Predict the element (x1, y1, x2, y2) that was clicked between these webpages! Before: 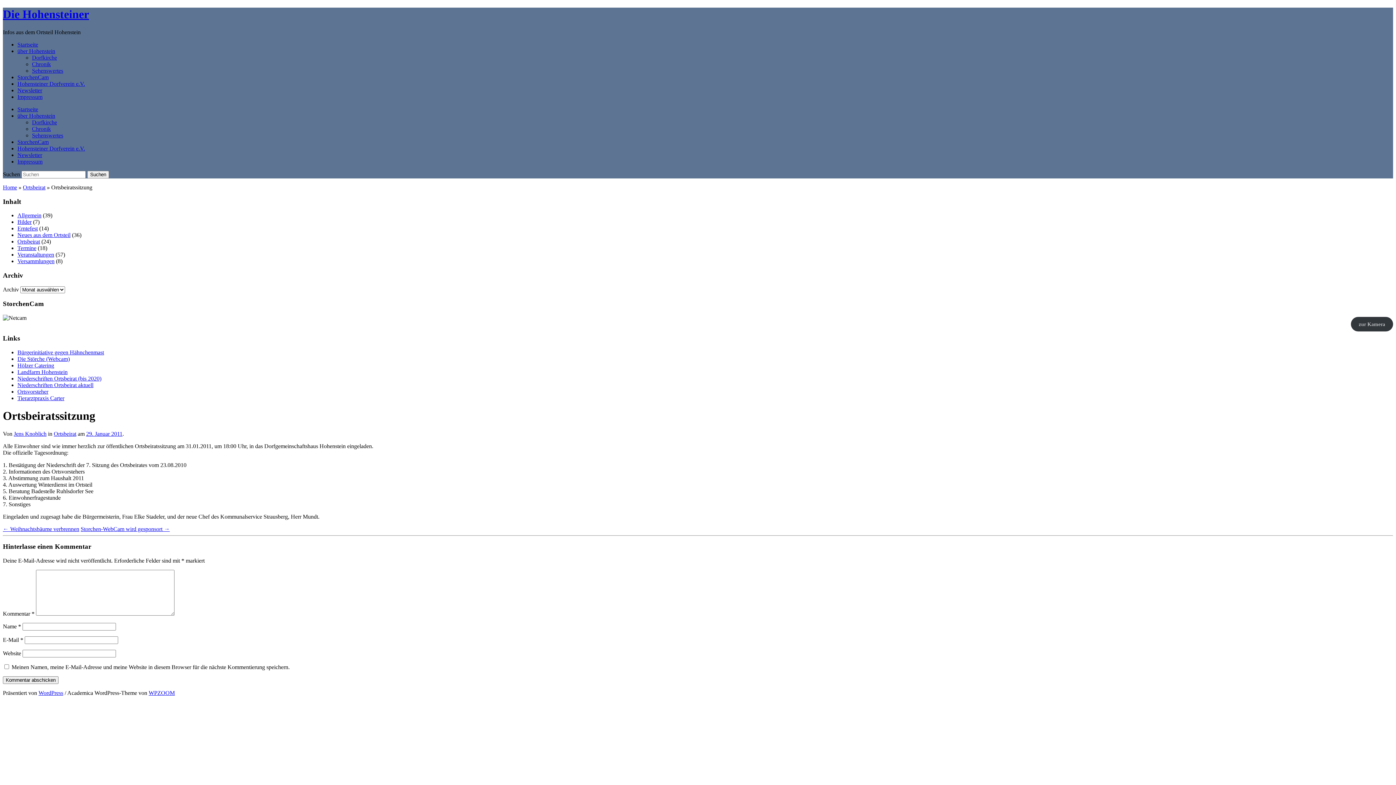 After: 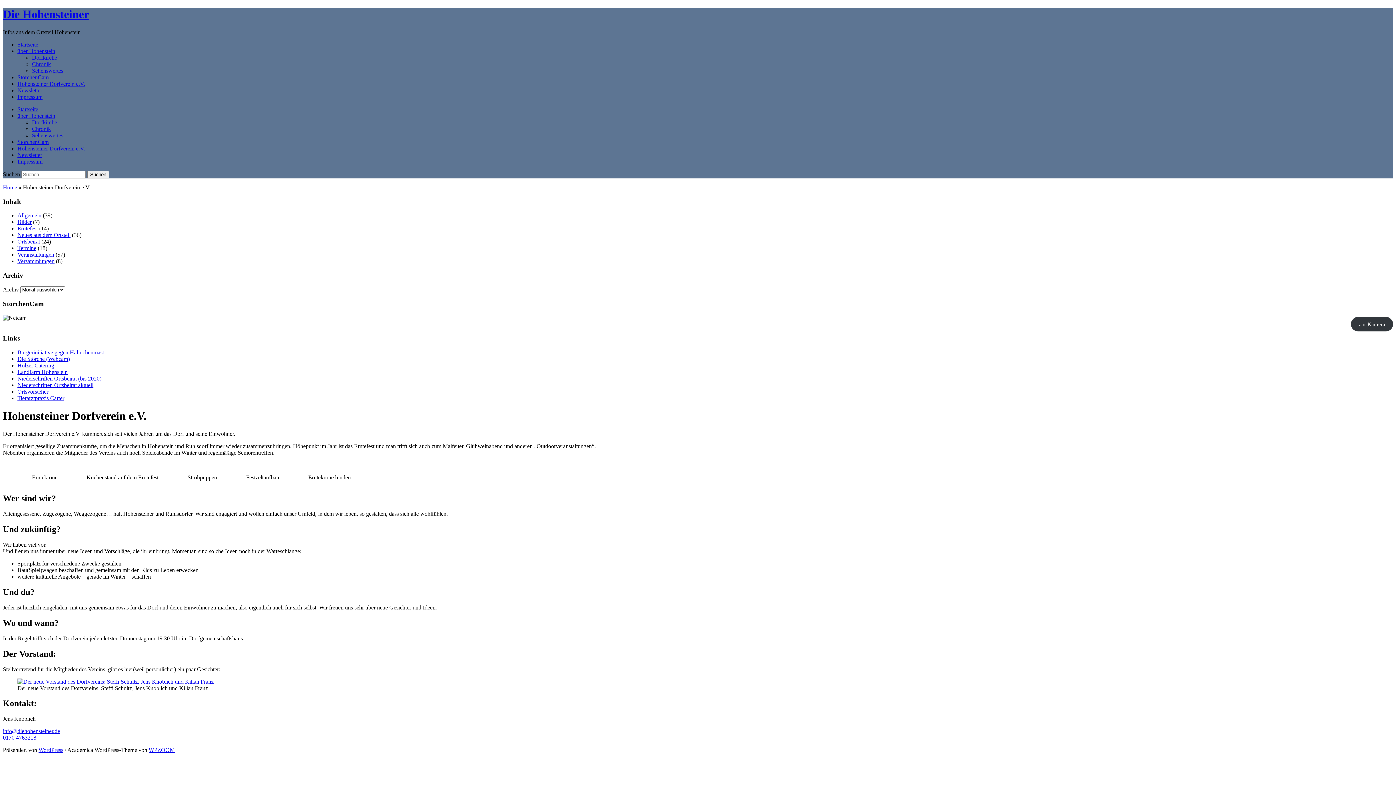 Action: label: Hohensteiner Dorfverein e.V. bbox: (17, 80, 85, 86)